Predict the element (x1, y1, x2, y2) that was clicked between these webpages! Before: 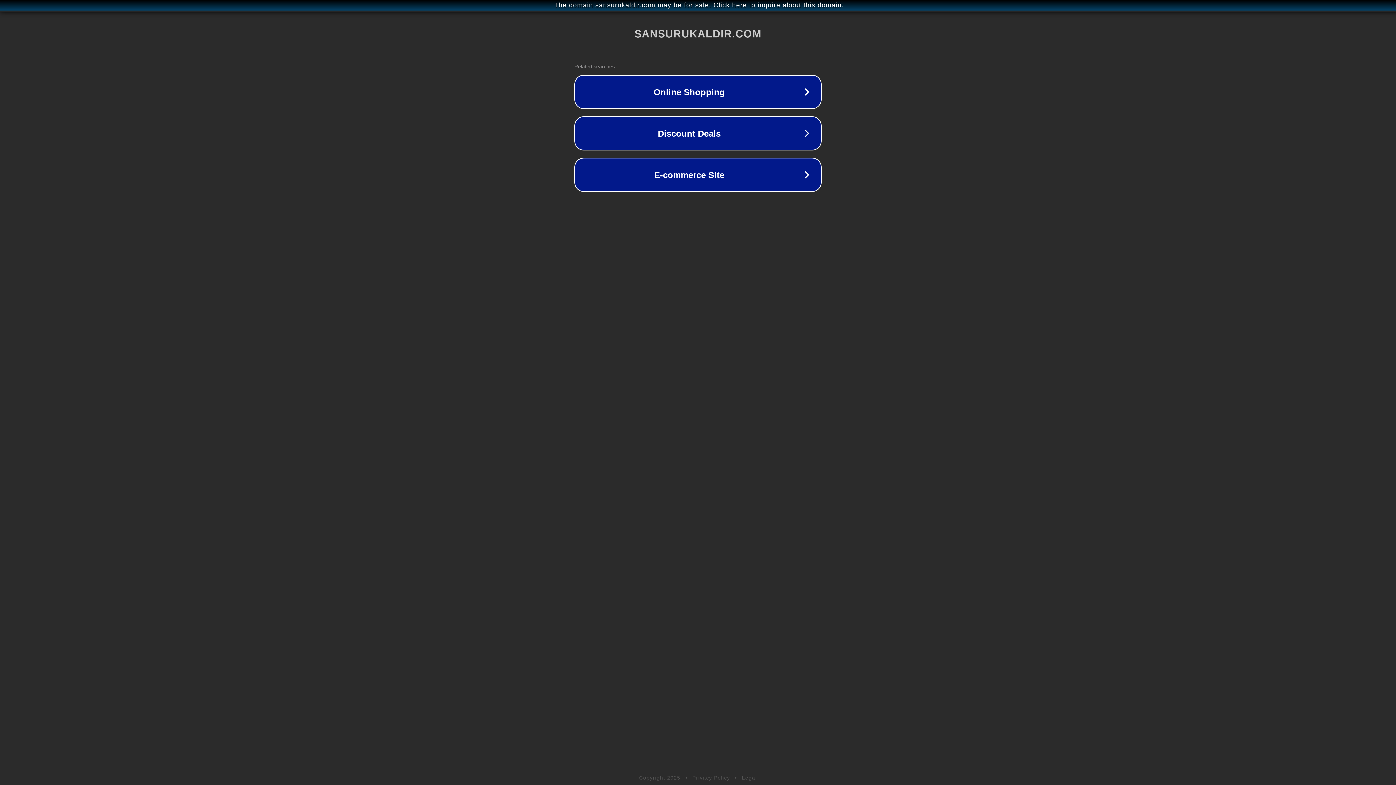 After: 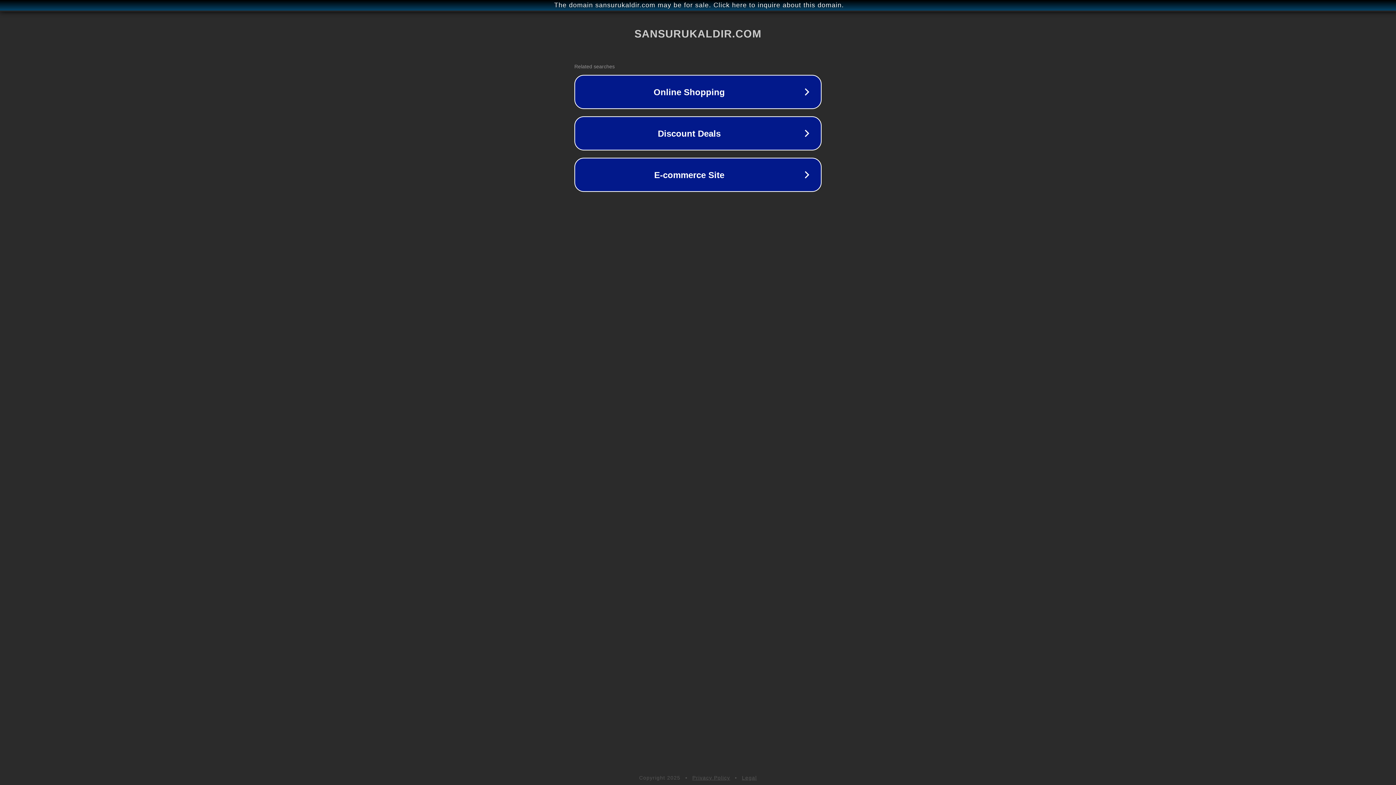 Action: label: Legal bbox: (742, 775, 757, 781)